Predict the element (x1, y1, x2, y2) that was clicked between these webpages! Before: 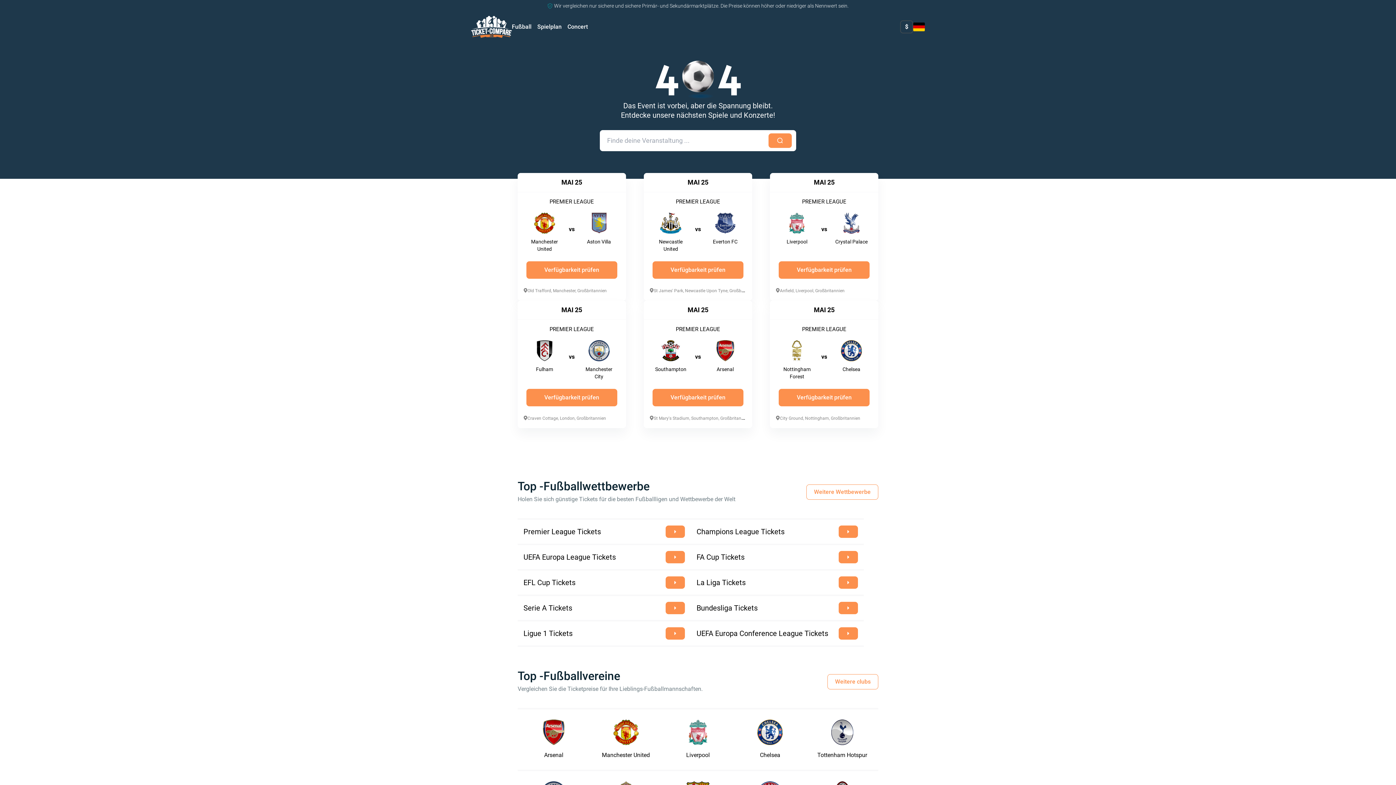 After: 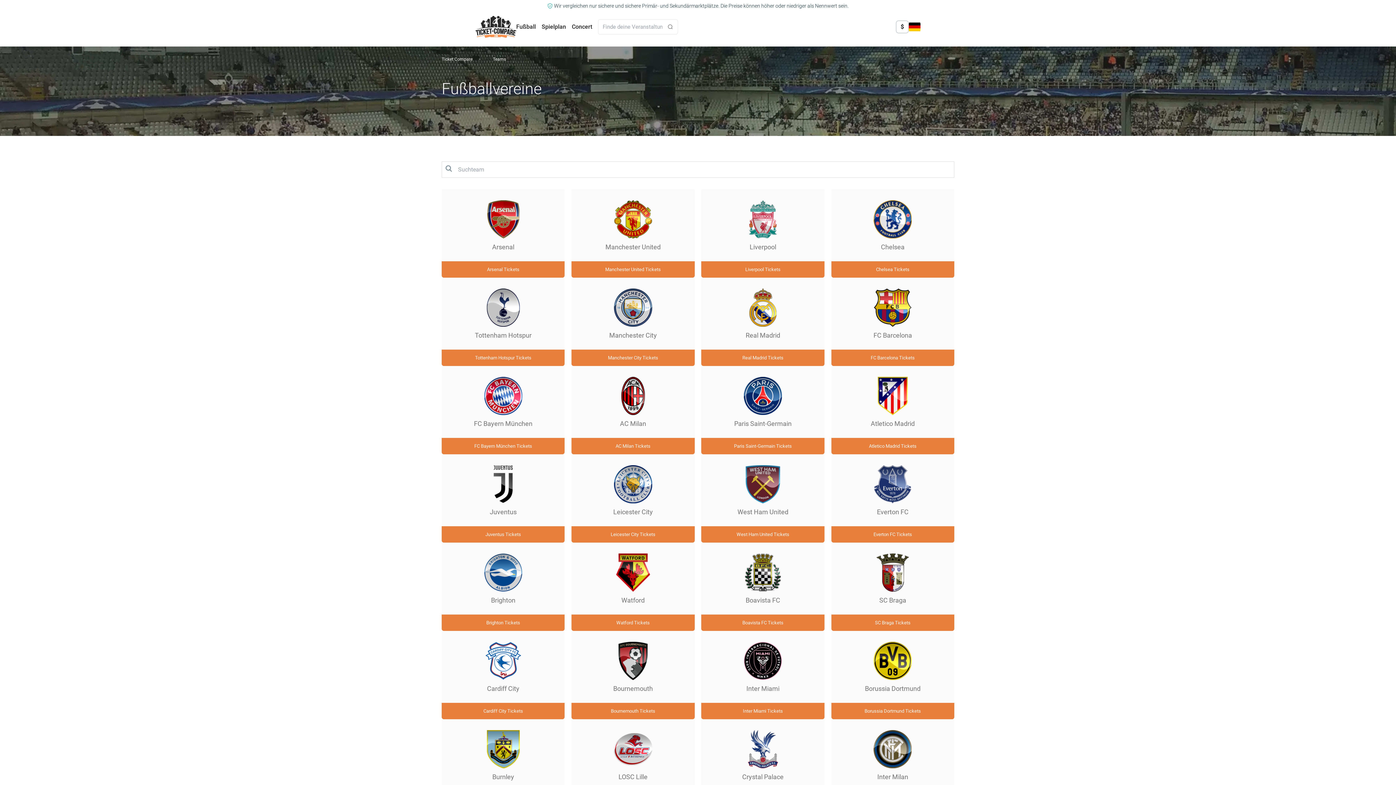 Action: bbox: (827, 674, 878, 689) label: Weitere clubs